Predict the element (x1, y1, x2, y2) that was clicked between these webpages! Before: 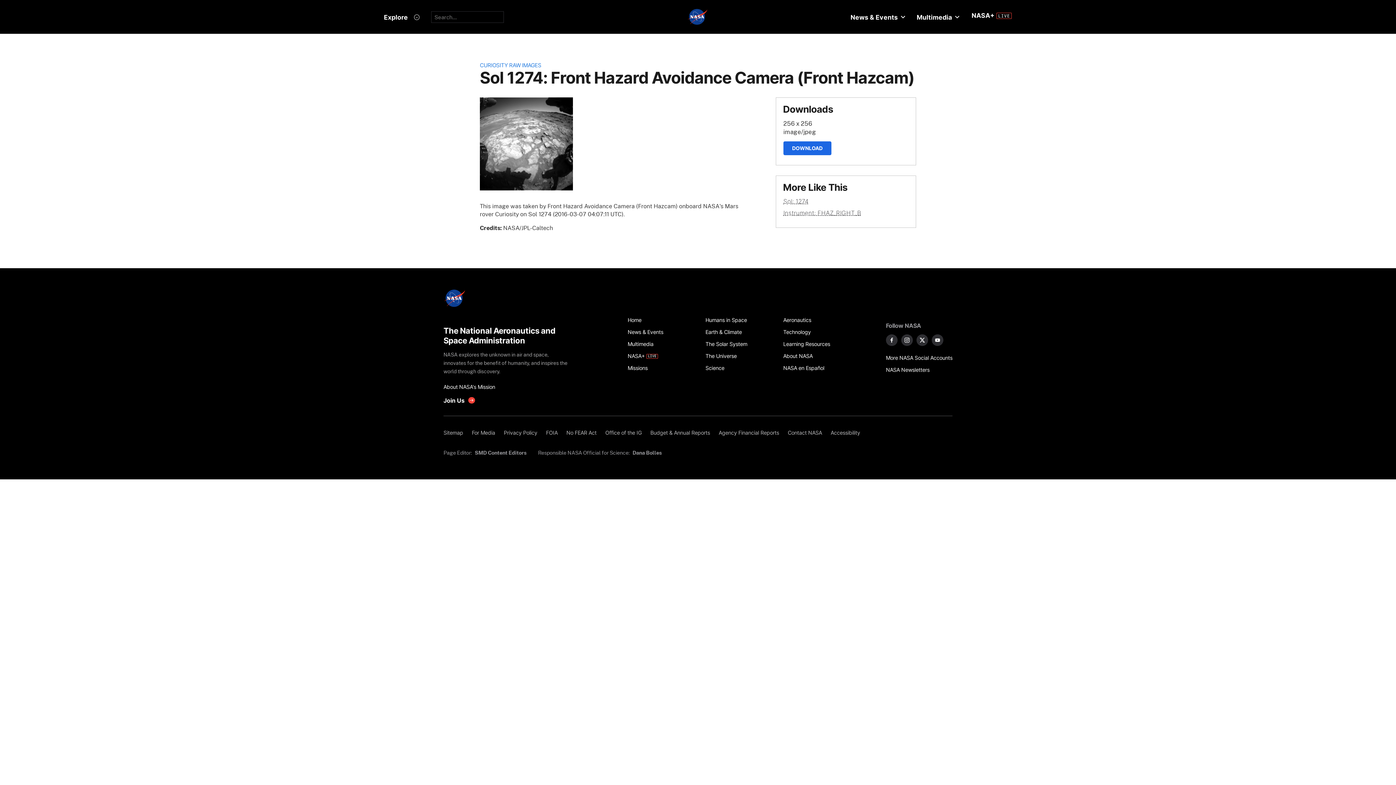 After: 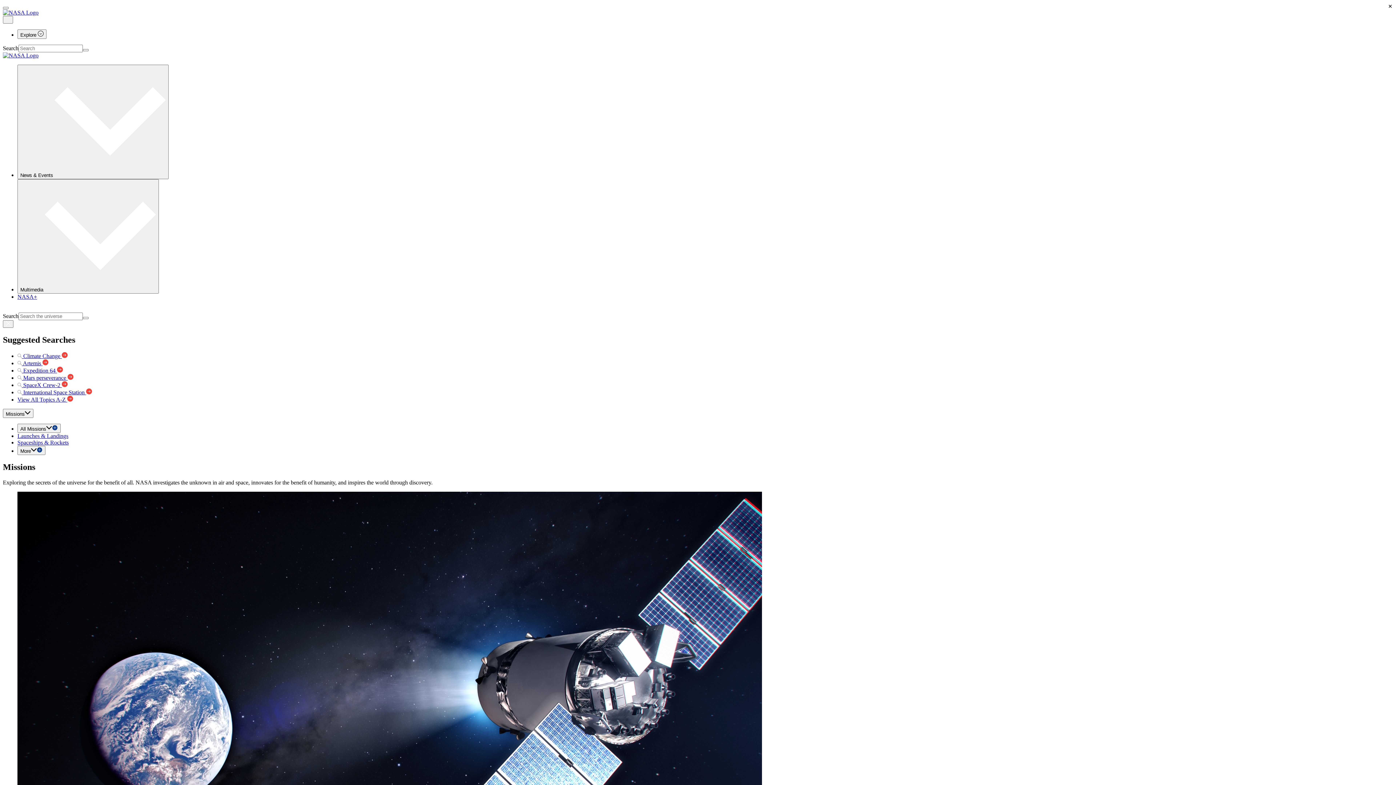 Action: label: Missions bbox: (627, 362, 697, 374)